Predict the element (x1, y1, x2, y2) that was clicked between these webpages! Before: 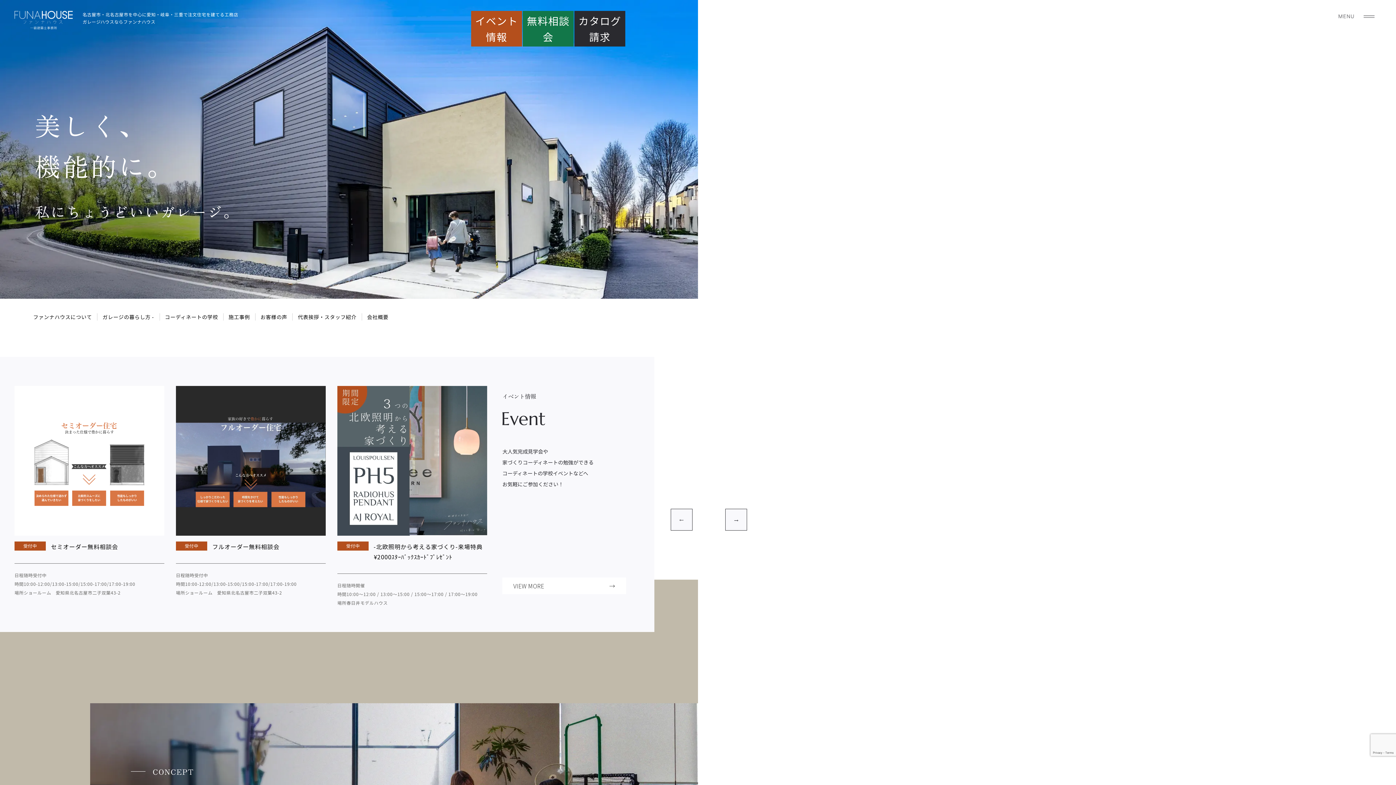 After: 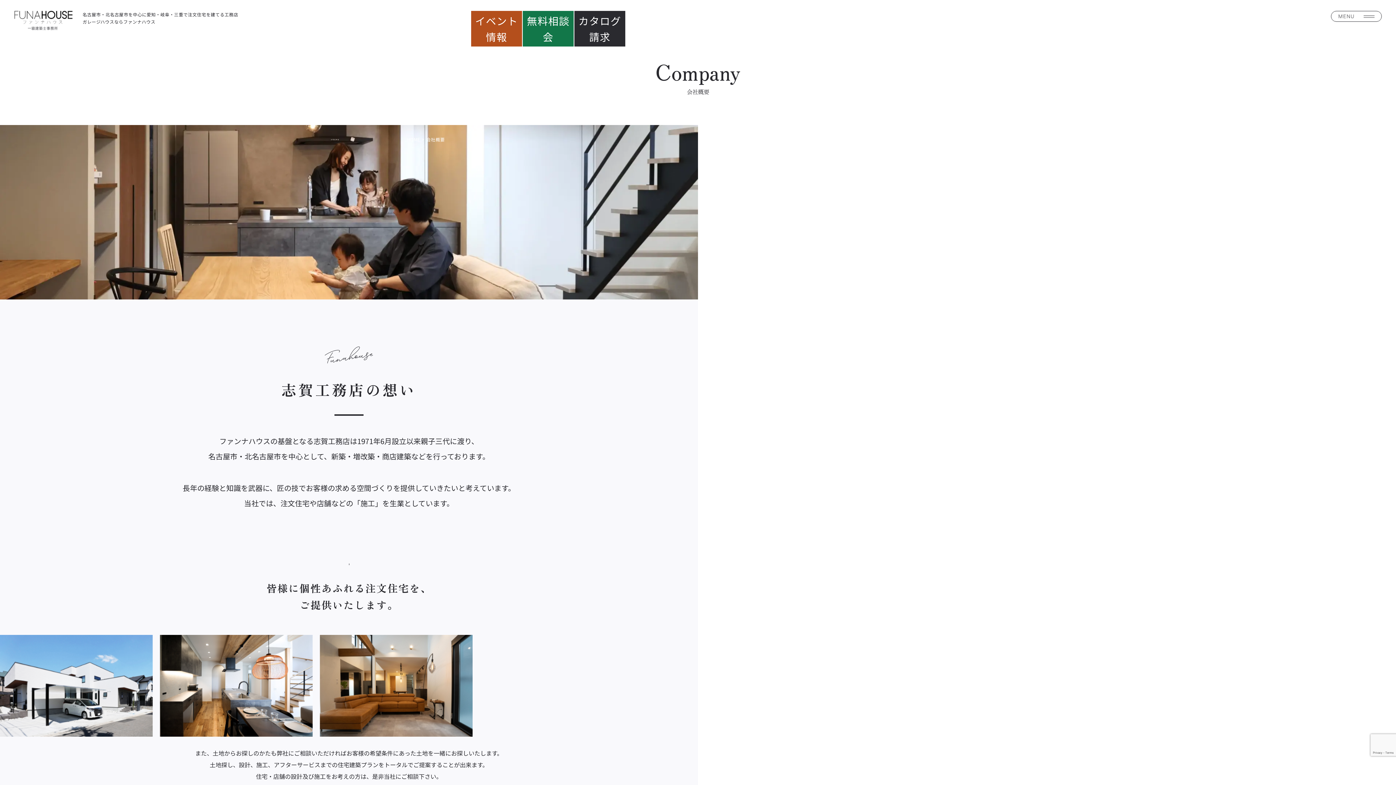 Action: label: 会社概要 bbox: (362, 313, 393, 320)